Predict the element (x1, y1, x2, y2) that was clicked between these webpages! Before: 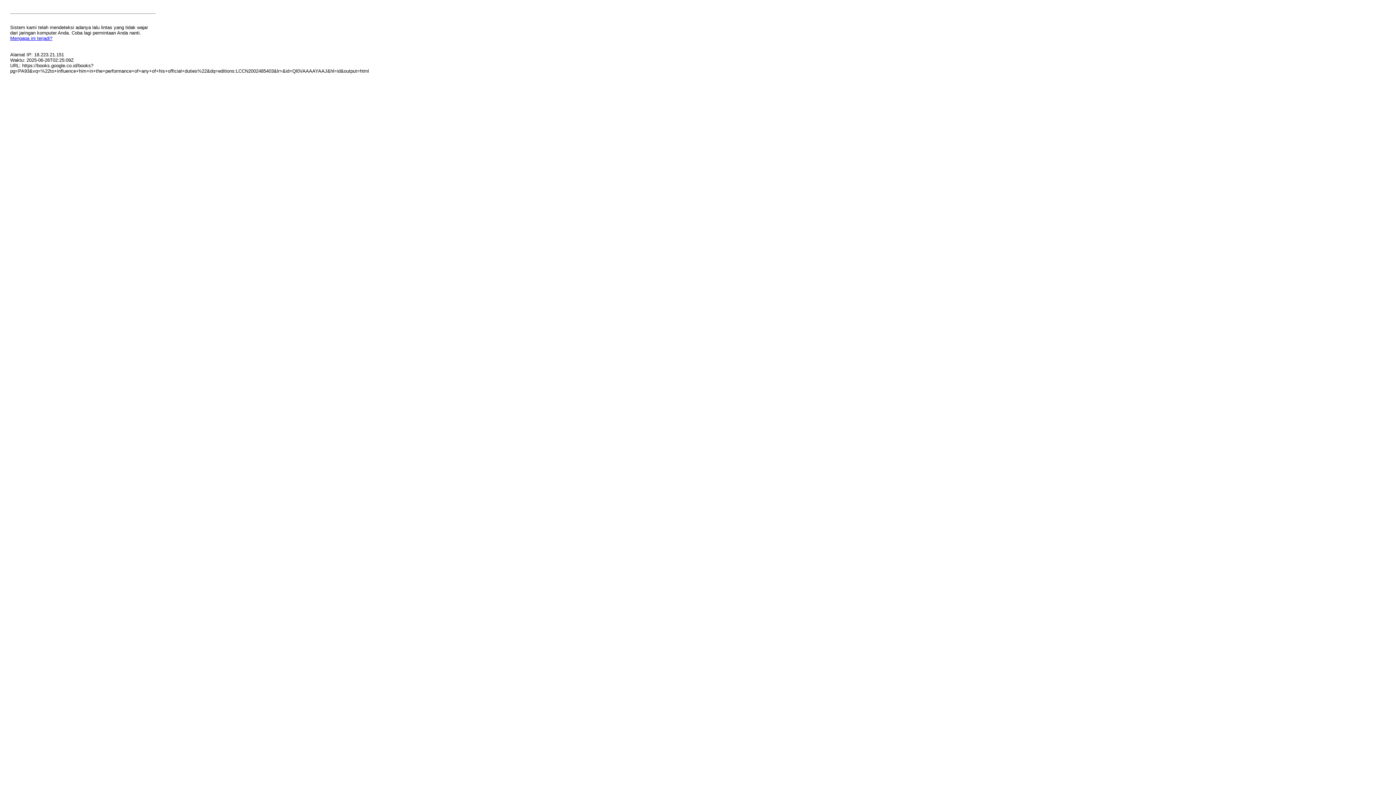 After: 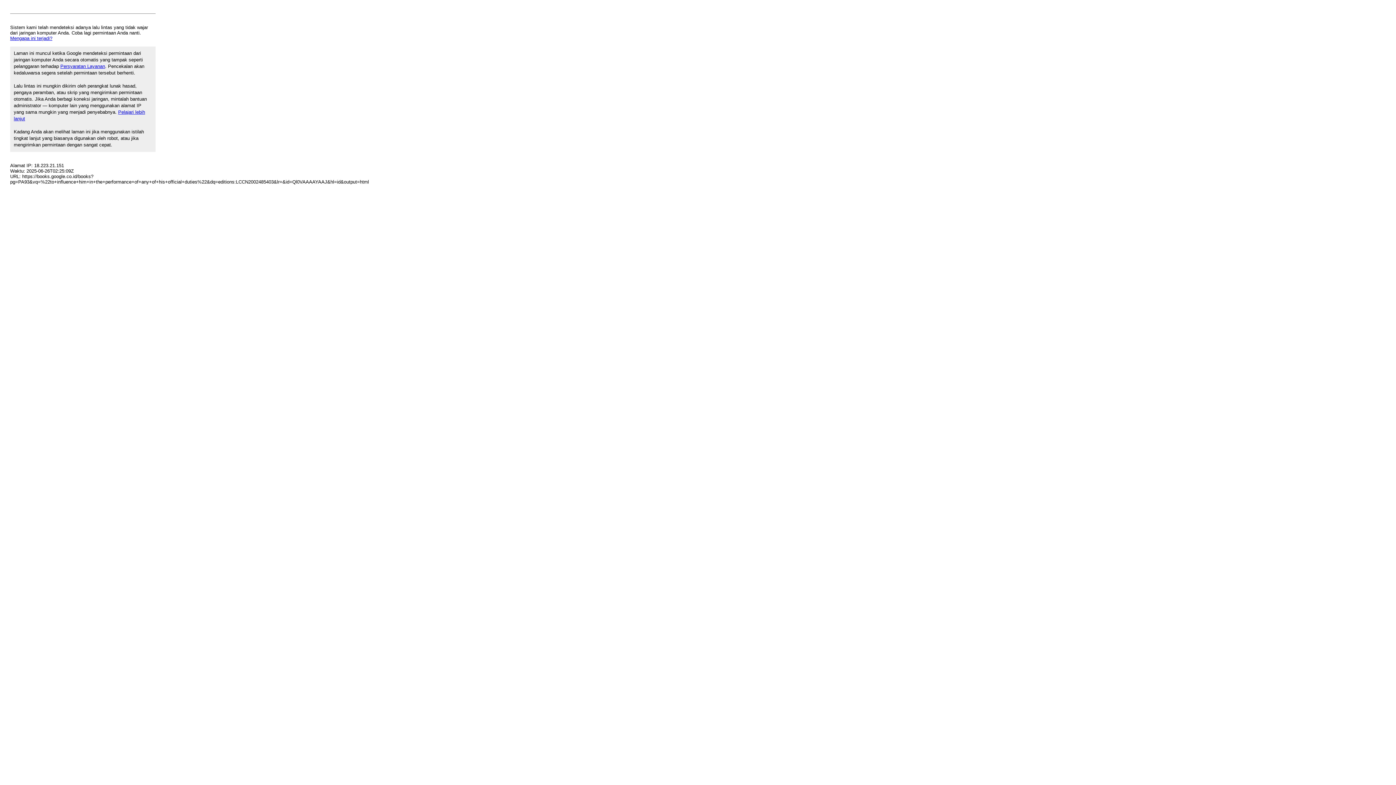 Action: label: Mengapa ini terjadi? bbox: (10, 35, 52, 41)